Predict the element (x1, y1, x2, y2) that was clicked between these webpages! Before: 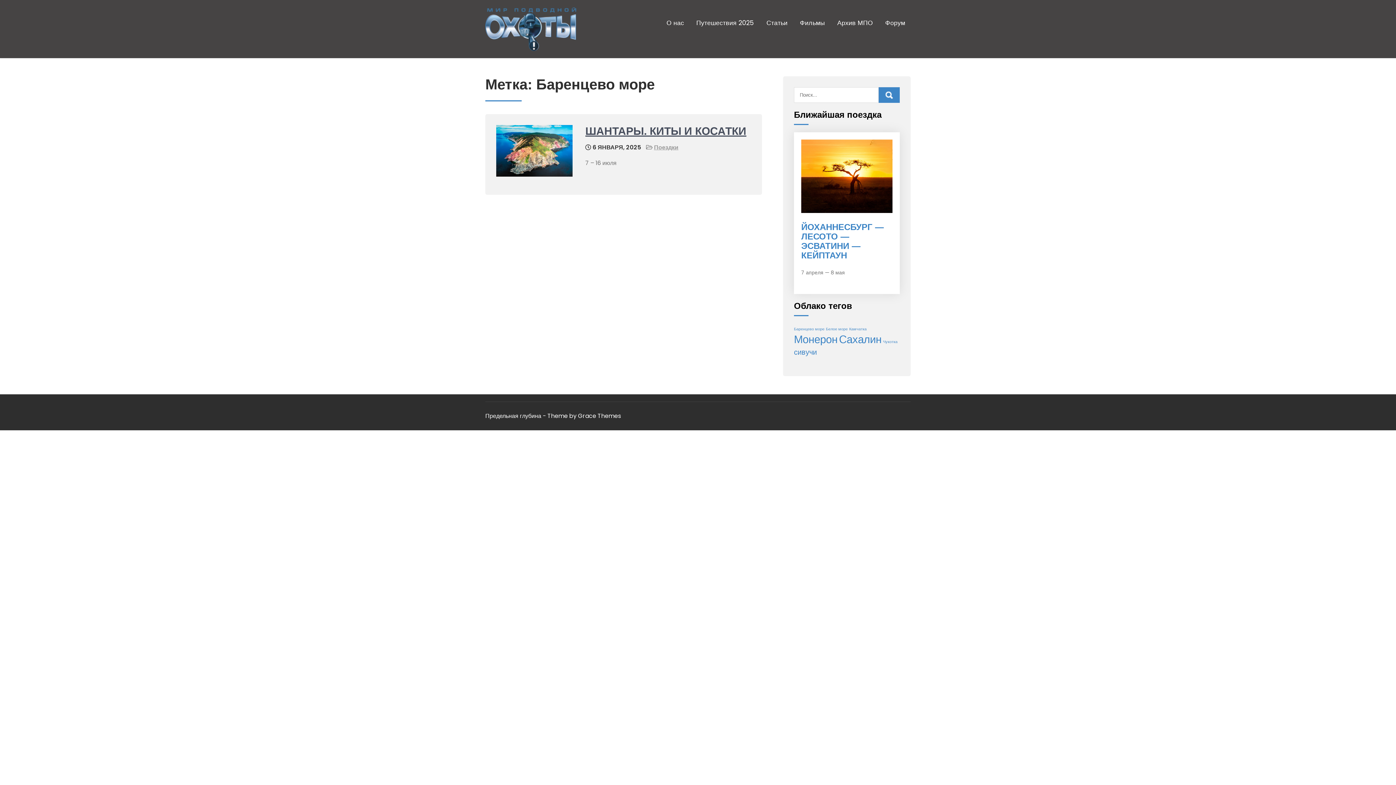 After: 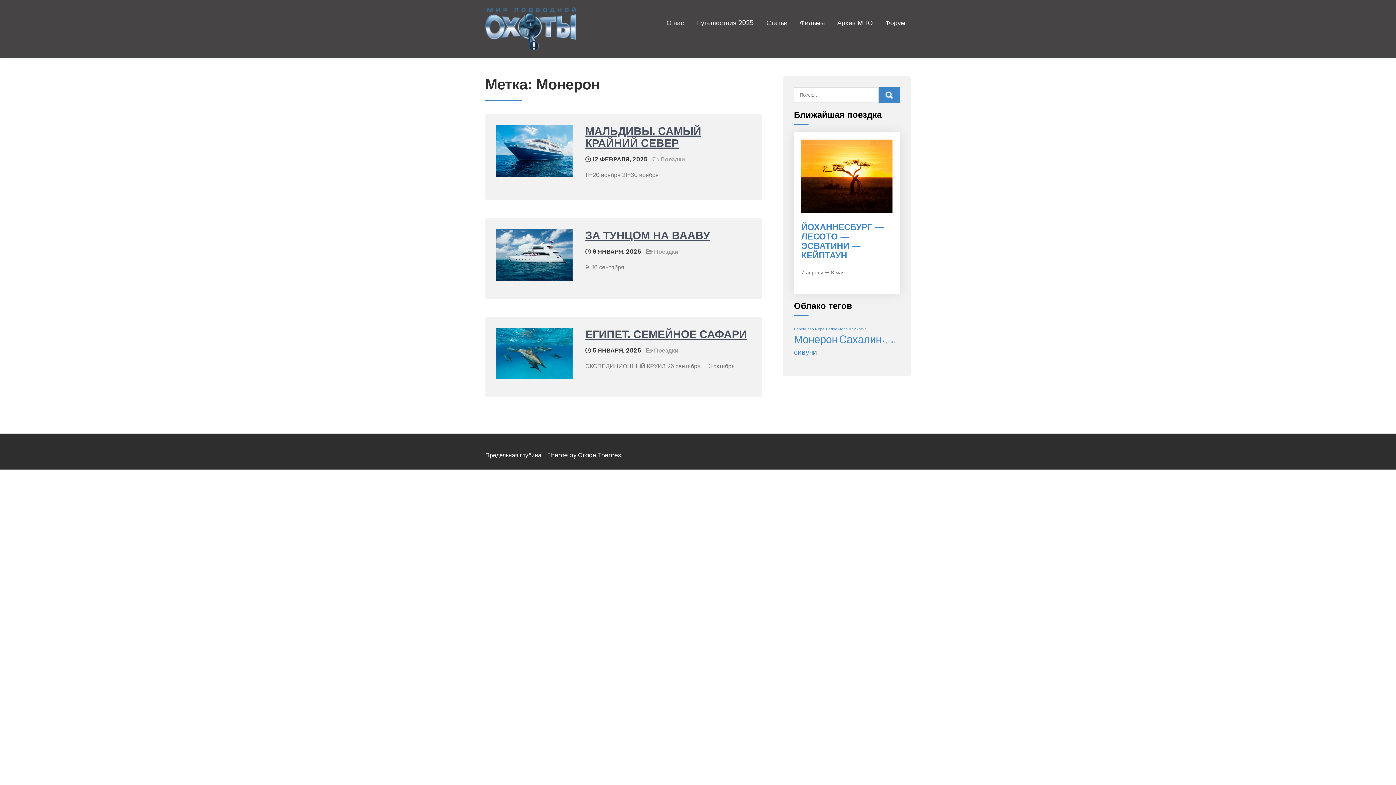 Action: bbox: (794, 331, 837, 346) label: Монерон